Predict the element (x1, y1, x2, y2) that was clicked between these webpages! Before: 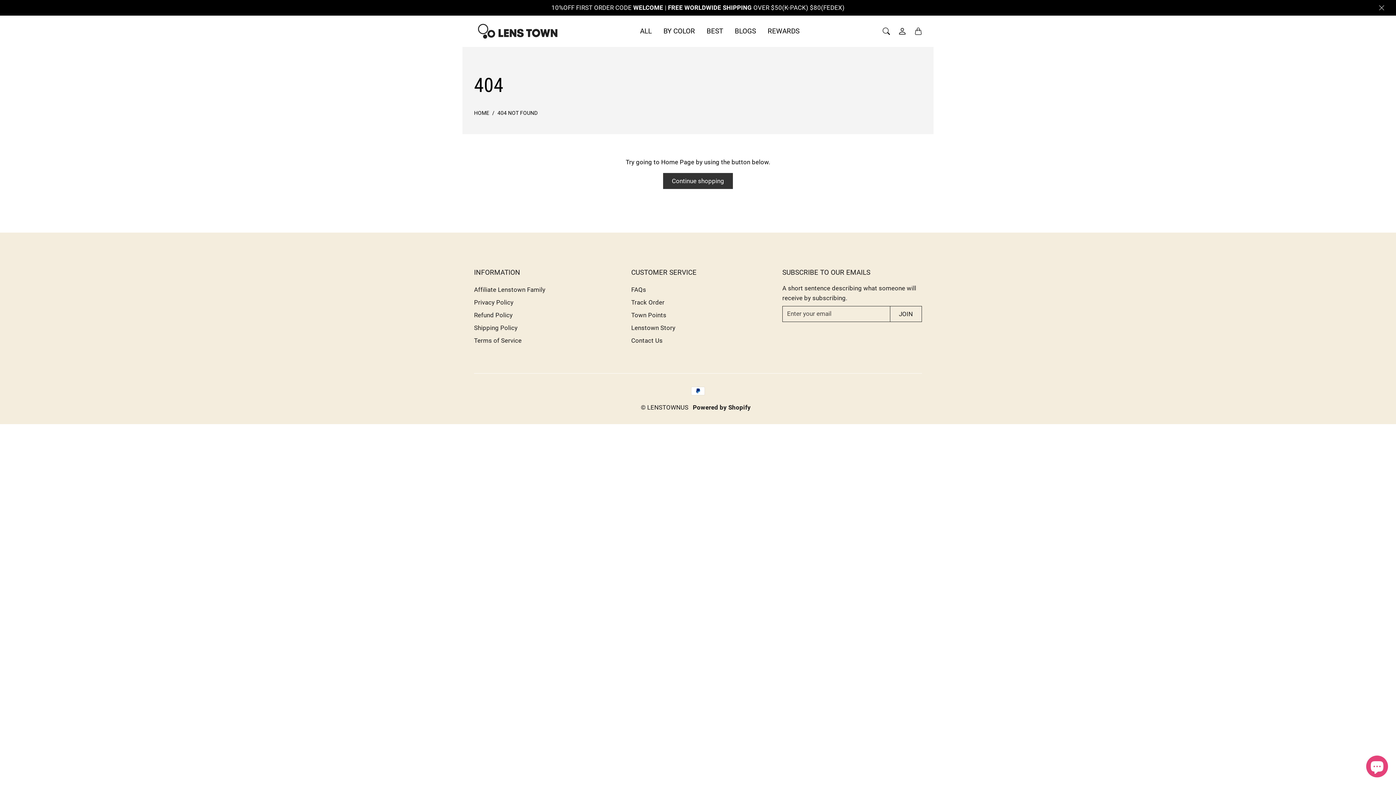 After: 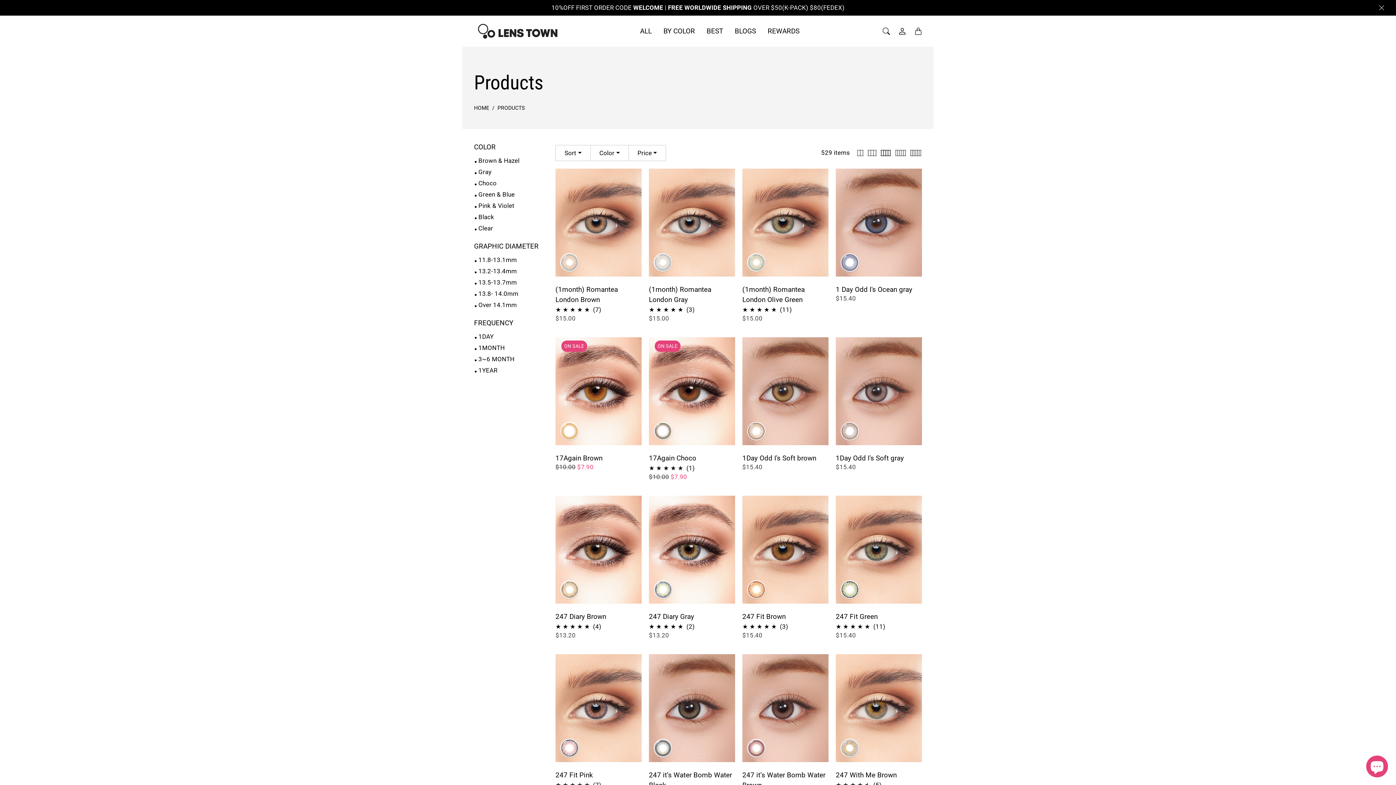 Action: bbox: (663, 172, 733, 188) label: Continue shopping